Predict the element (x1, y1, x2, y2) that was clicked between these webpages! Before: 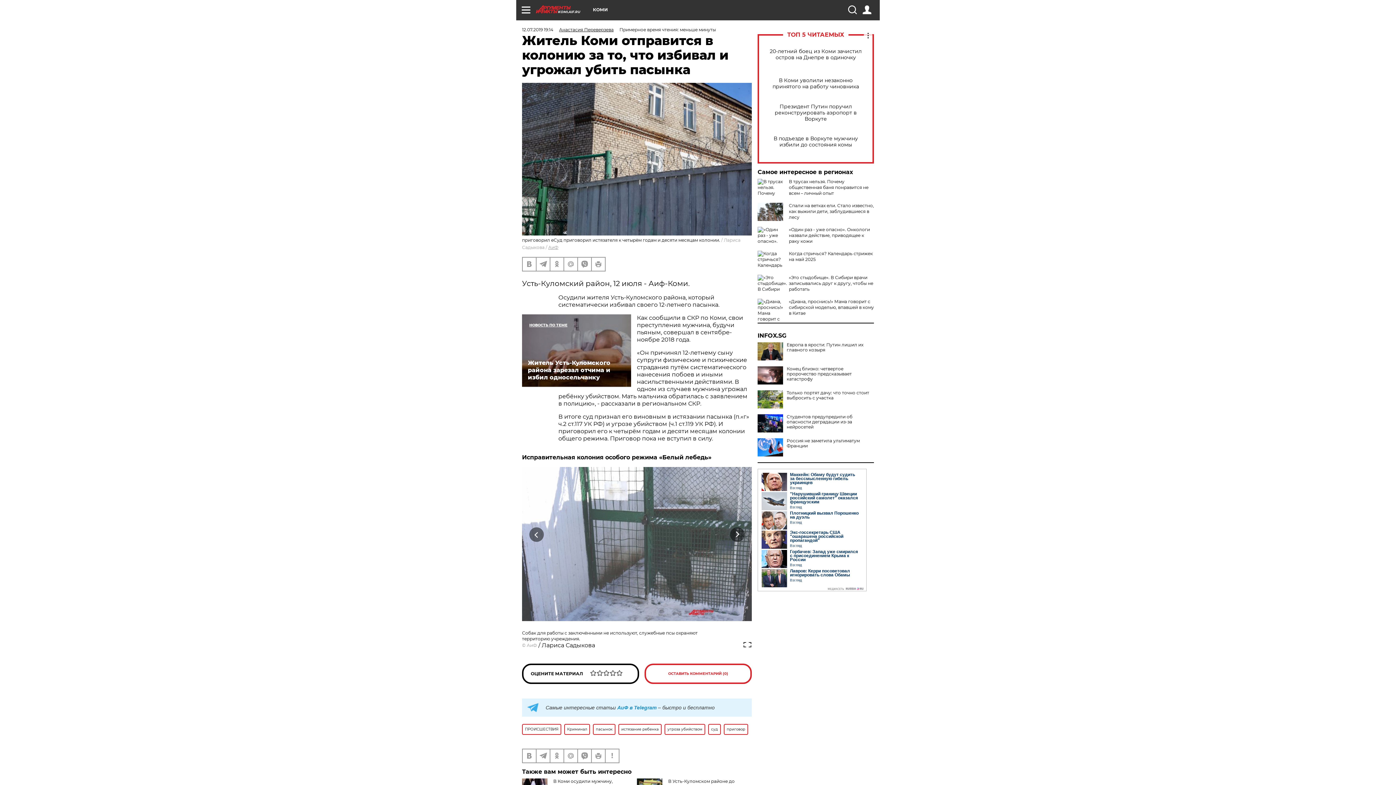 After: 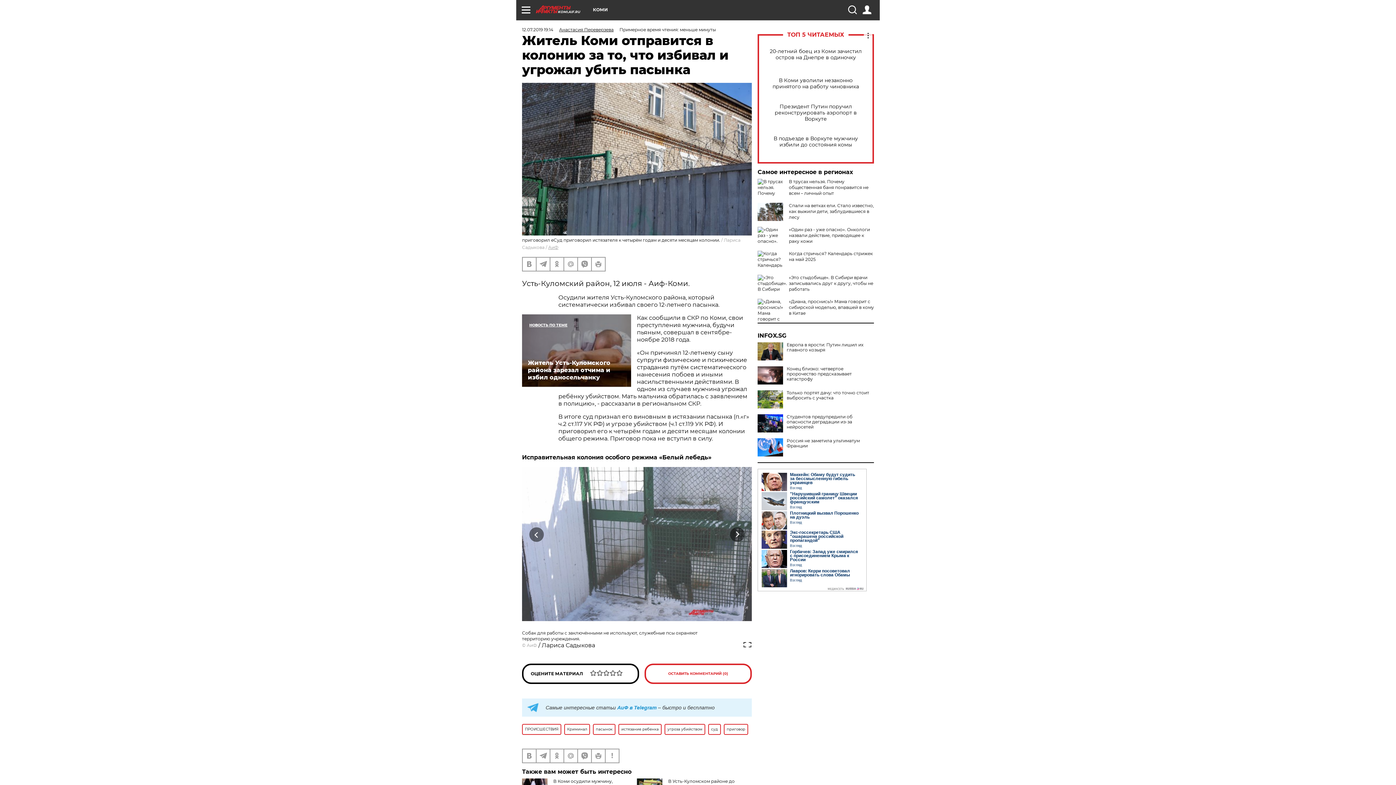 Action: label: INFOX.SG bbox: (757, 333, 874, 338)